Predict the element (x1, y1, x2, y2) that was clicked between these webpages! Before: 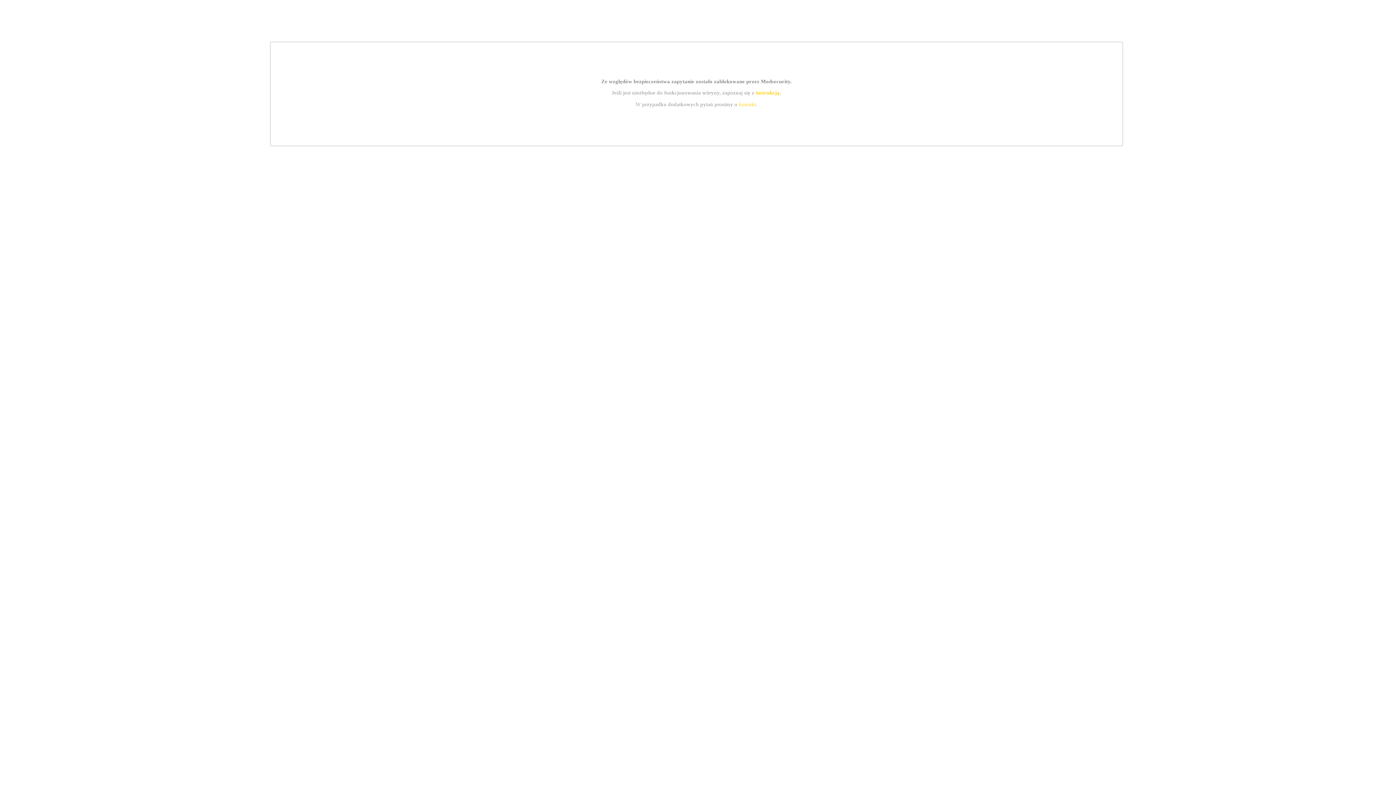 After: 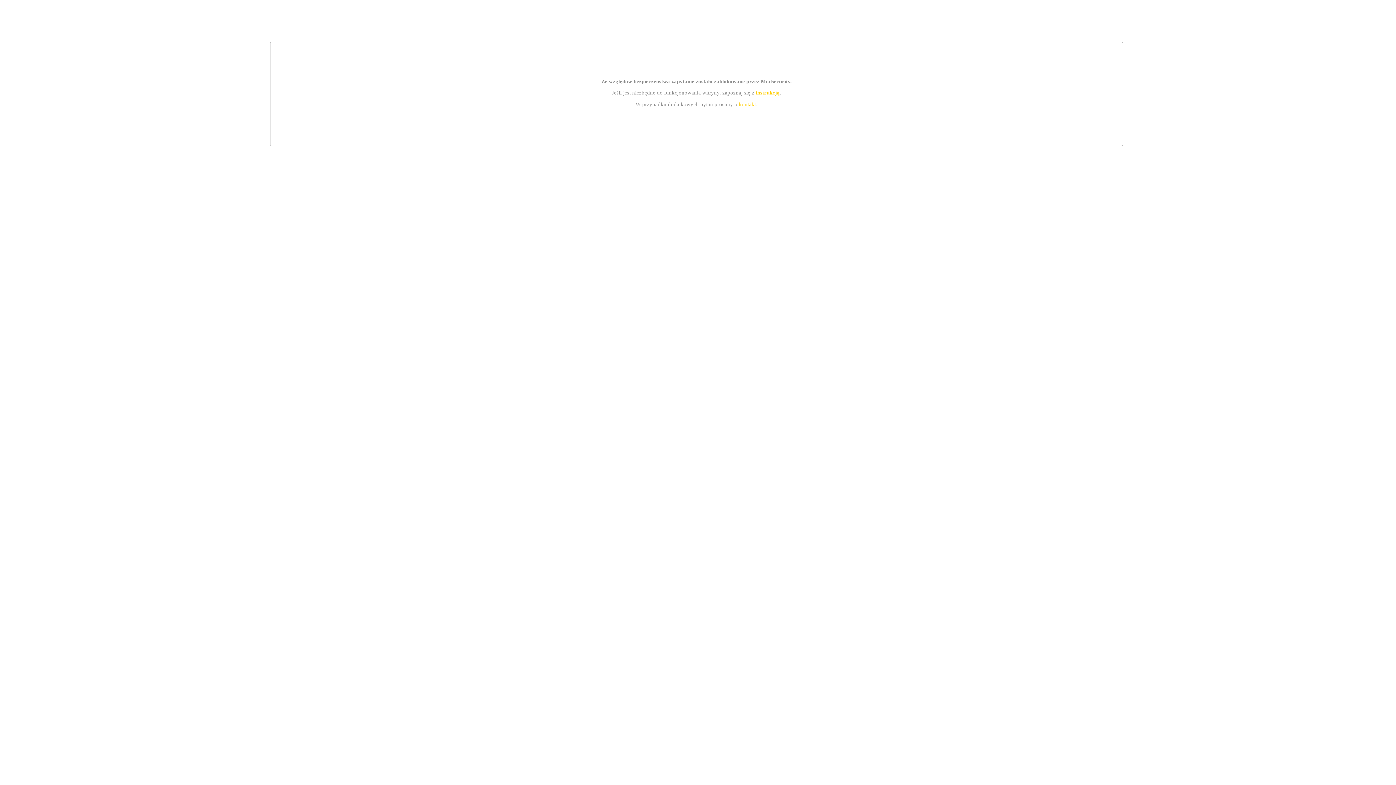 Action: bbox: (739, 101, 756, 107) label: kontakt